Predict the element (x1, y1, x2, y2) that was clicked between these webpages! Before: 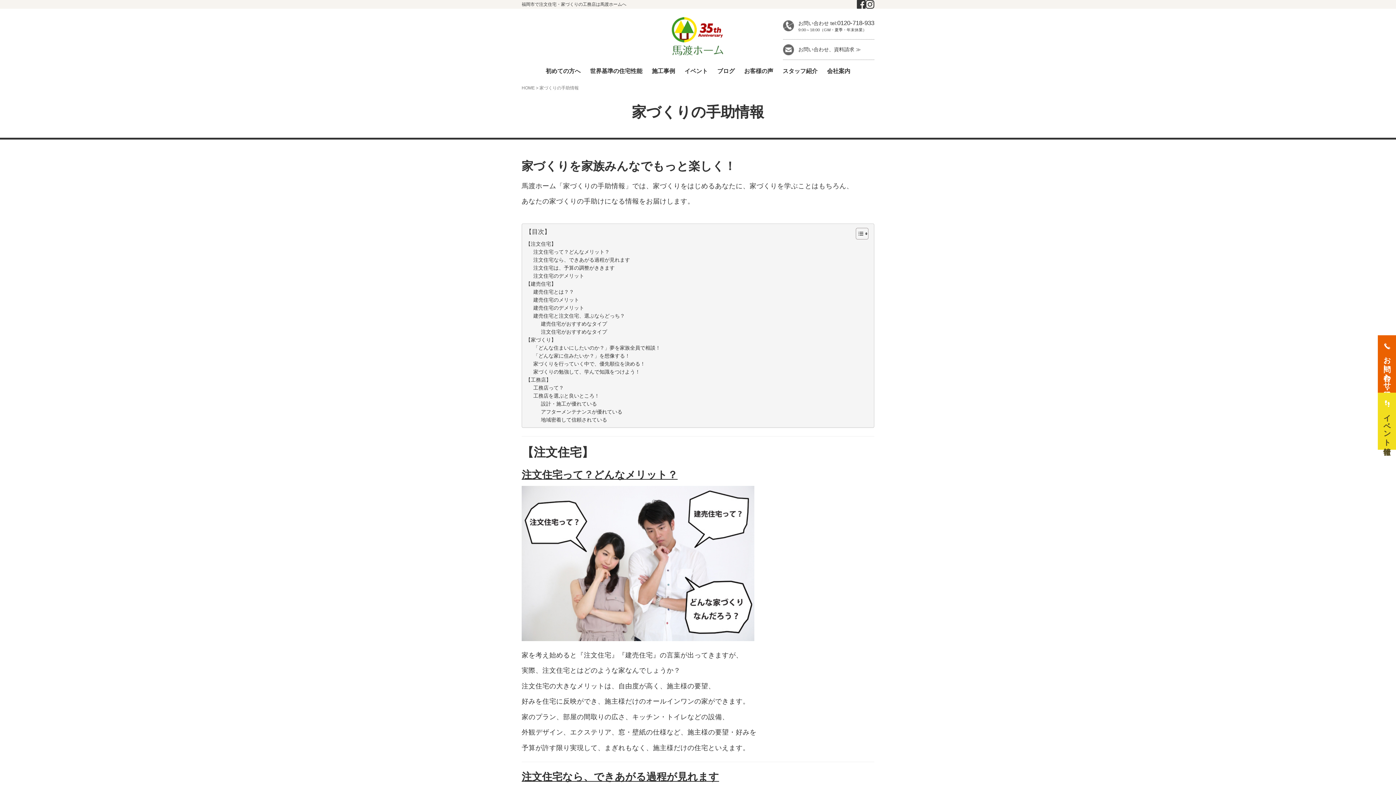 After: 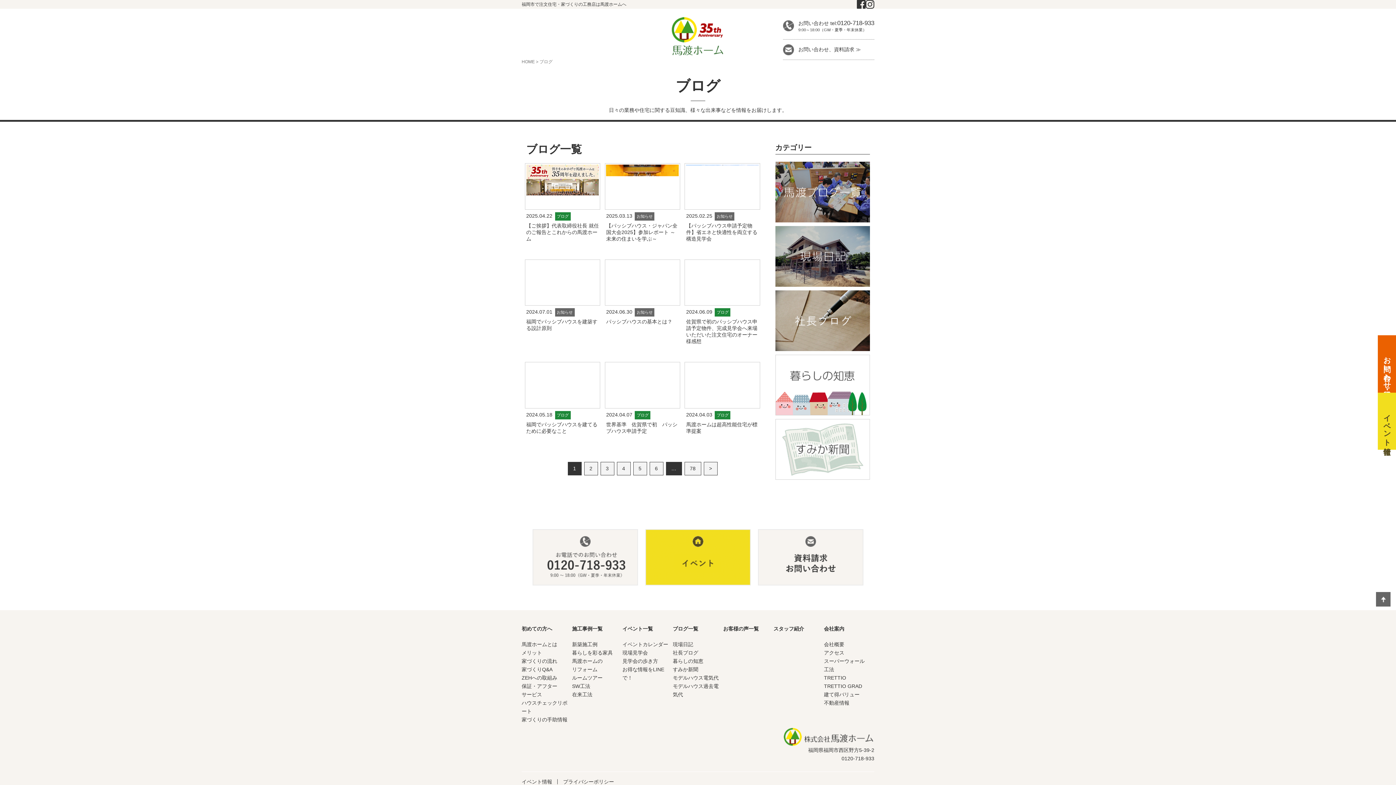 Action: label: ブログ bbox: (712, 57, 739, 84)